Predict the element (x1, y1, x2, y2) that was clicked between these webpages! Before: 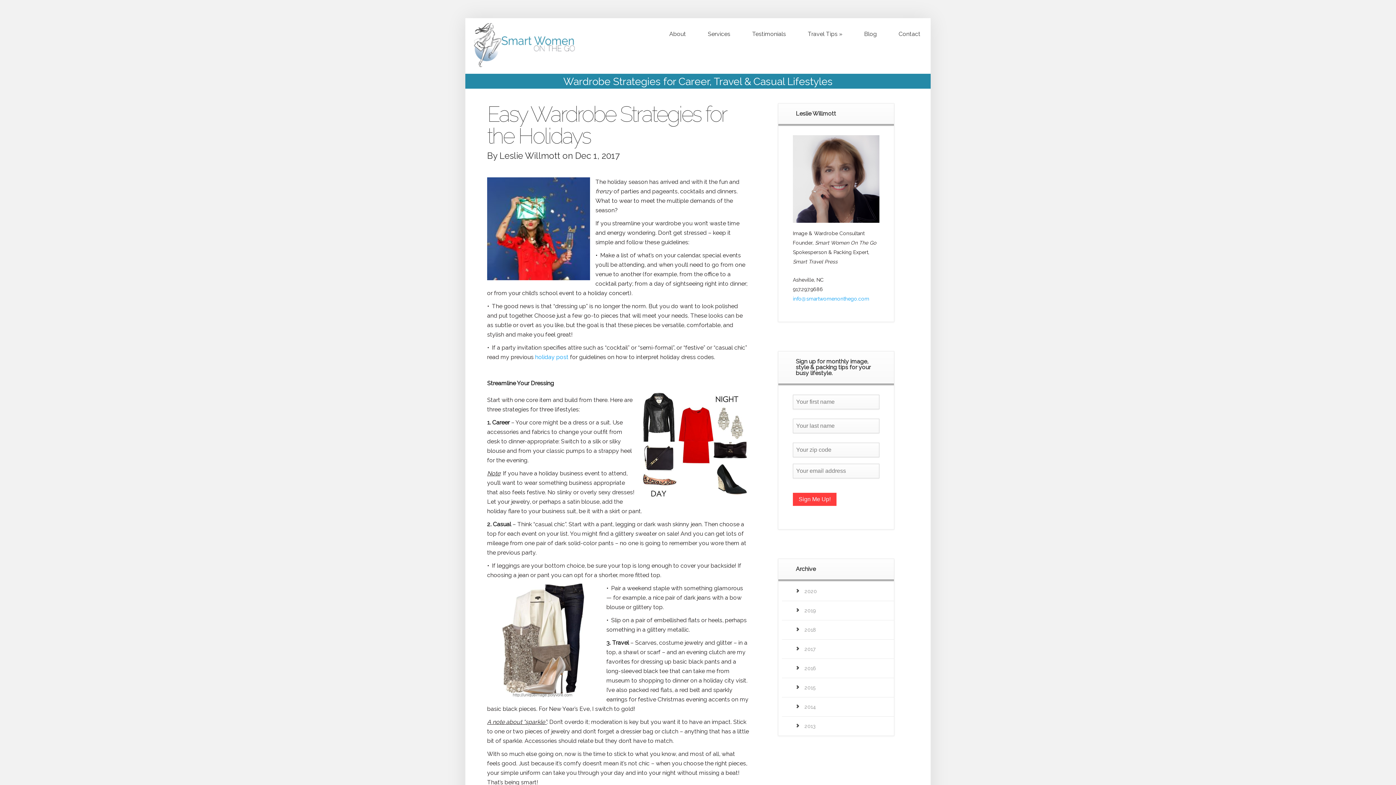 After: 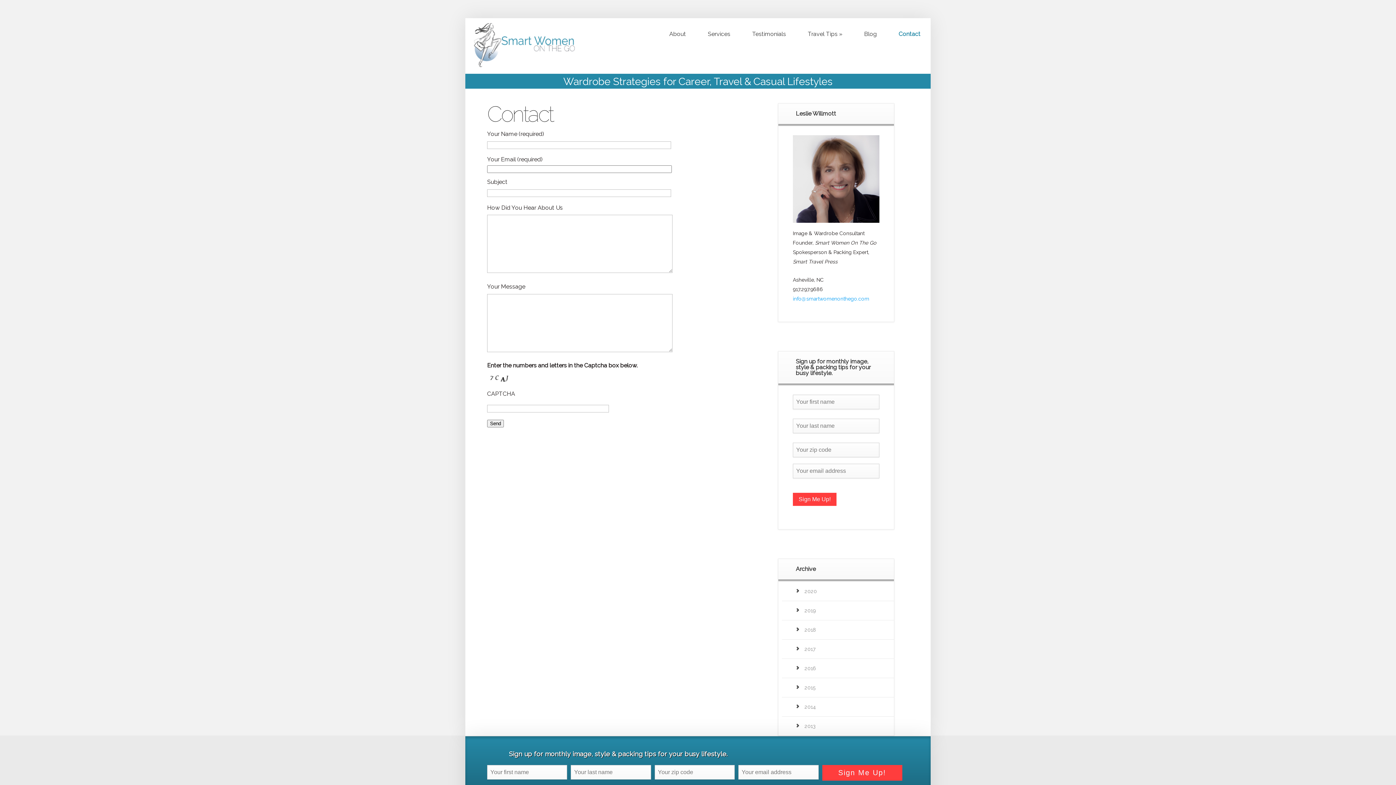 Action: bbox: (892, 25, 927, 41) label: Contact
Contact